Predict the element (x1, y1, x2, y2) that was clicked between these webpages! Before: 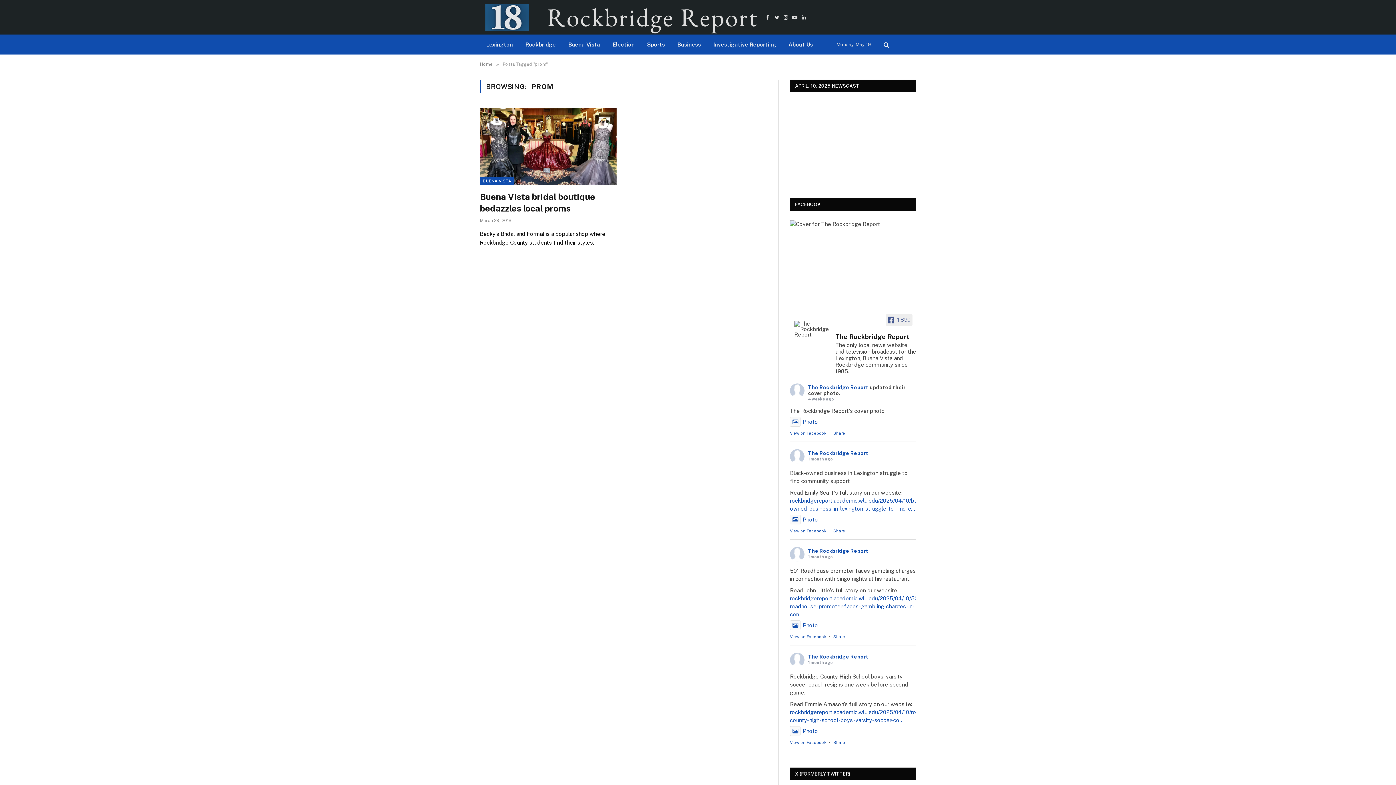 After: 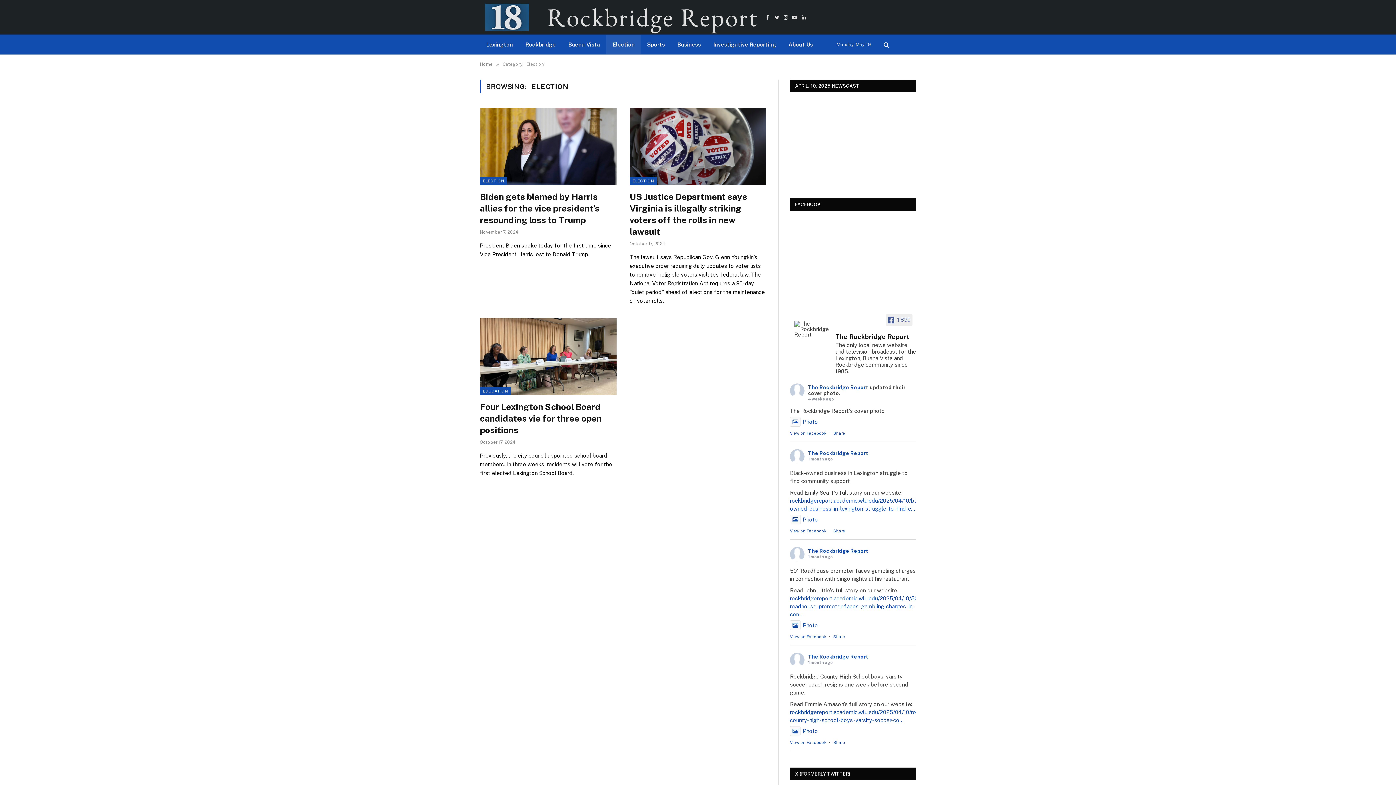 Action: label: Election bbox: (606, 34, 641, 54)